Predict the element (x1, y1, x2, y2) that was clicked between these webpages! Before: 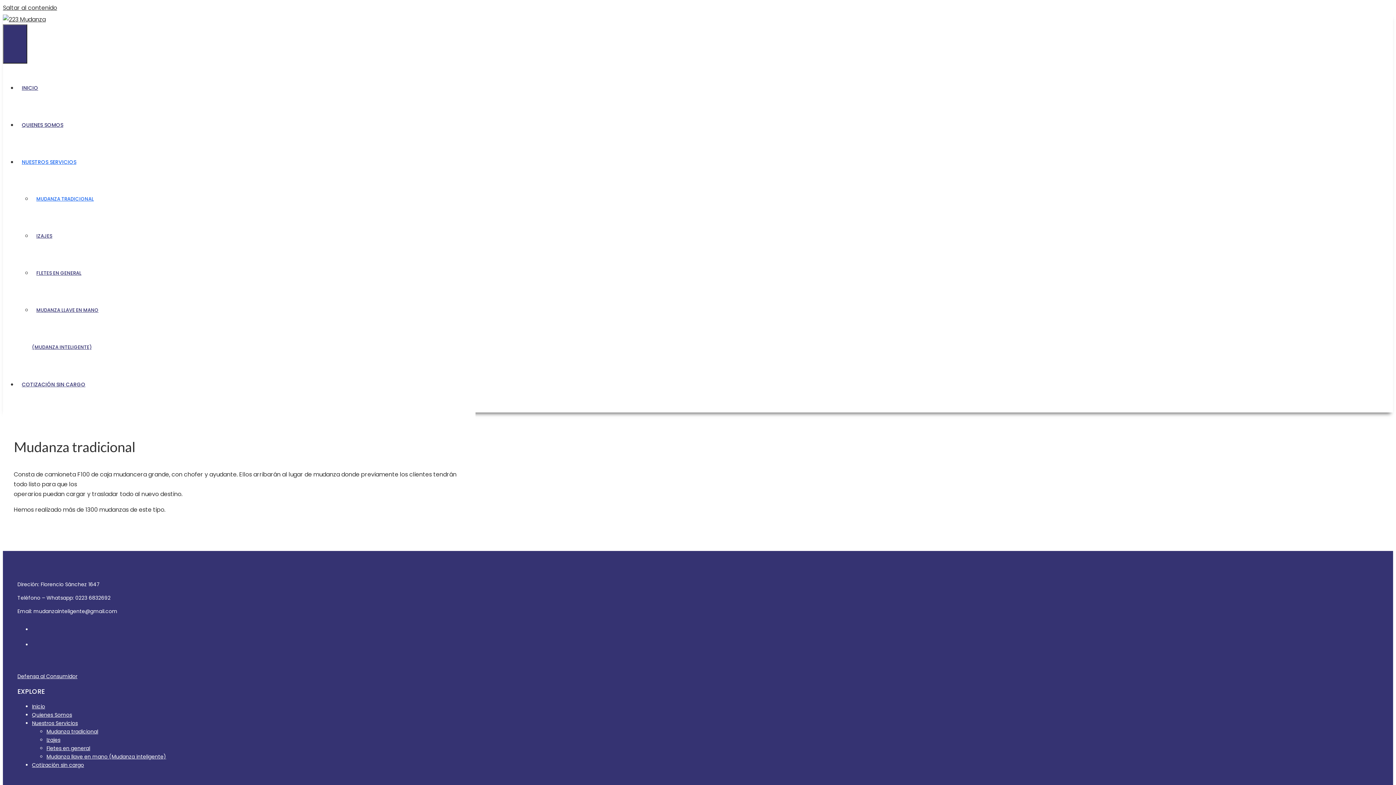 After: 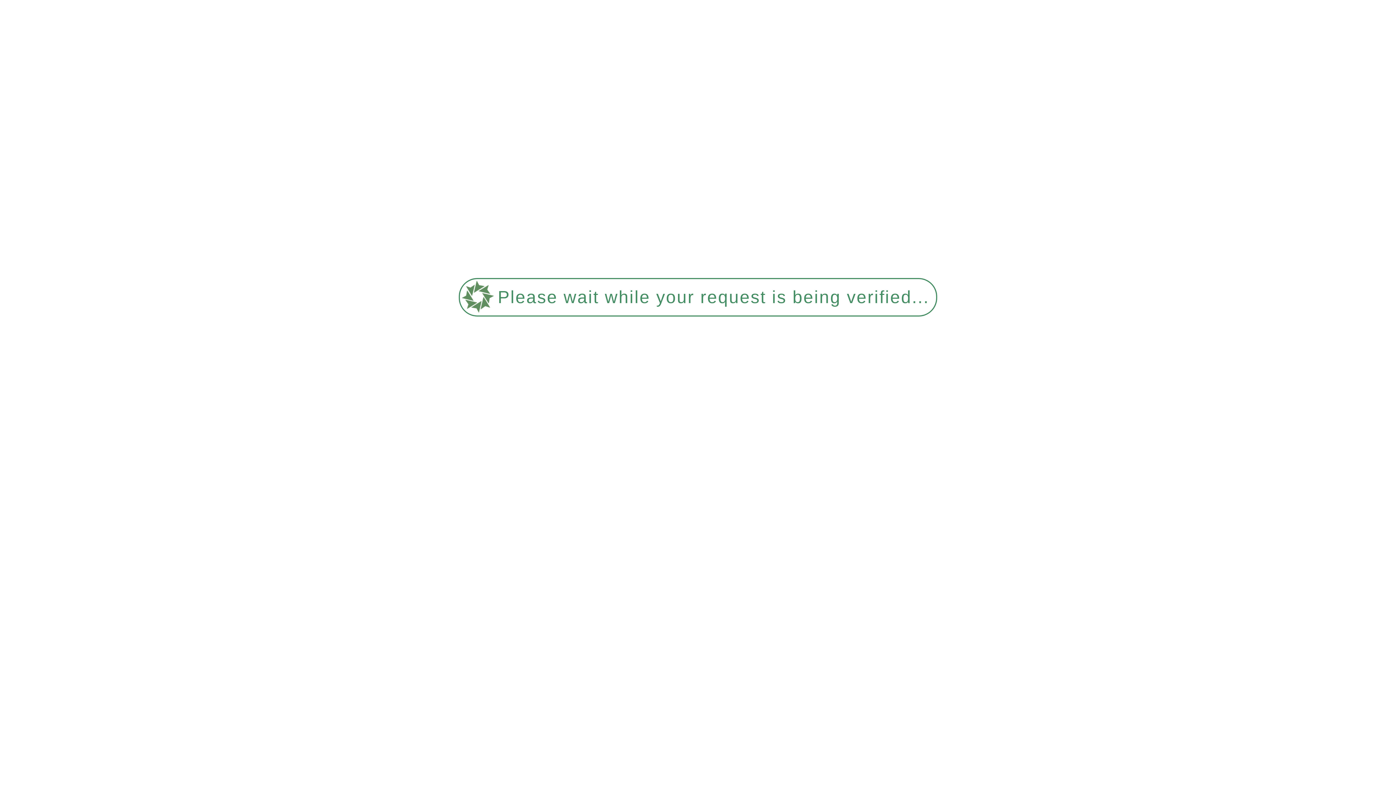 Action: label: Inicio bbox: (32, 703, 45, 710)